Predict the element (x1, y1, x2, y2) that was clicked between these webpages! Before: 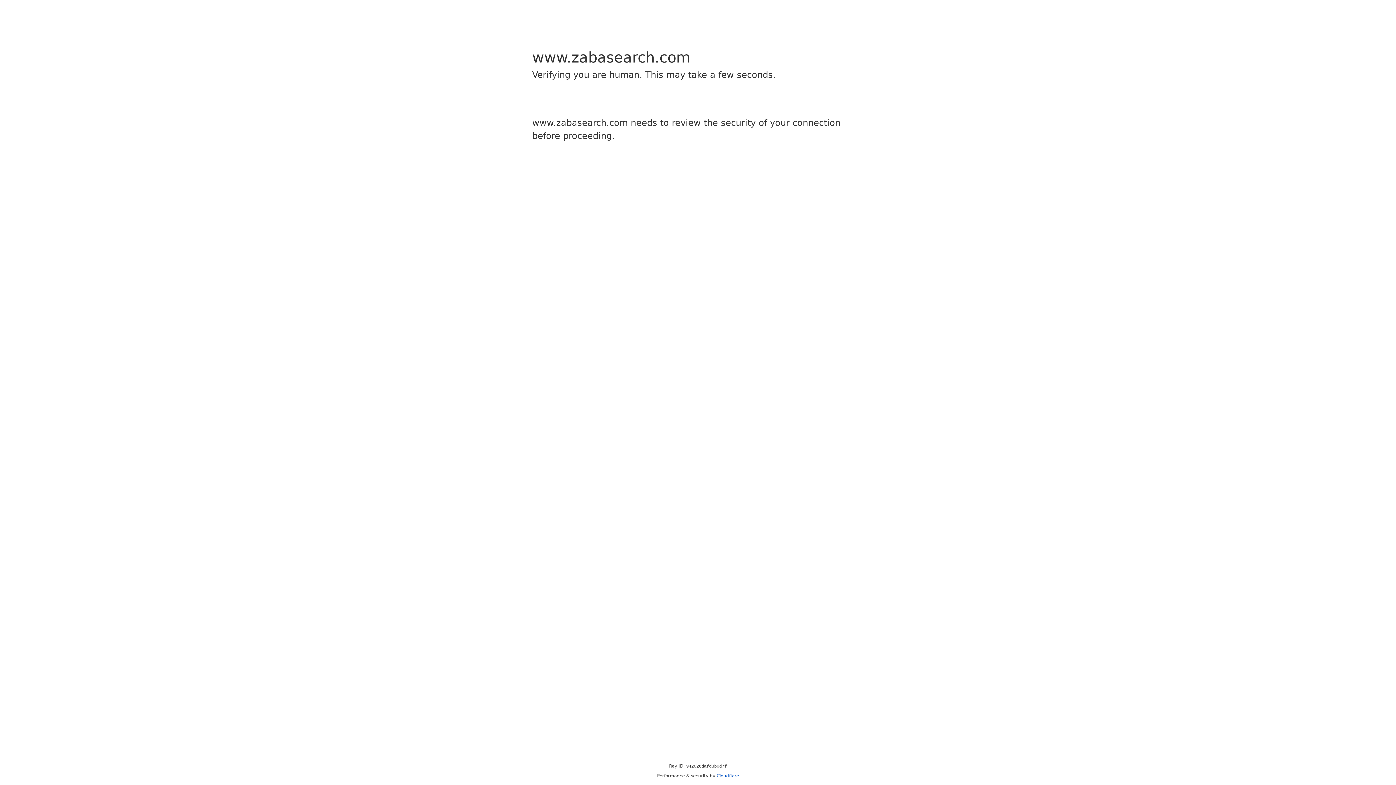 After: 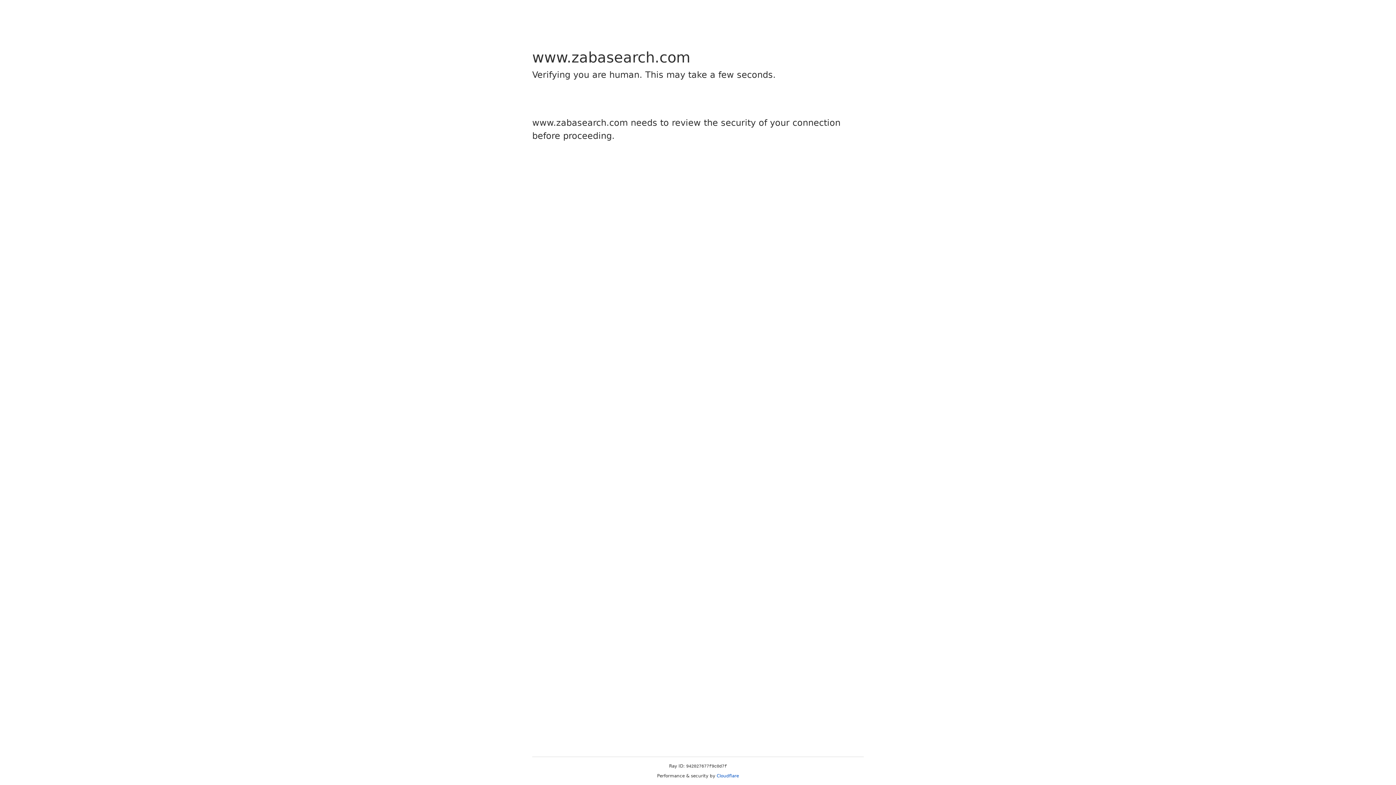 Action: bbox: (716, 773, 739, 778) label: Cloudflare